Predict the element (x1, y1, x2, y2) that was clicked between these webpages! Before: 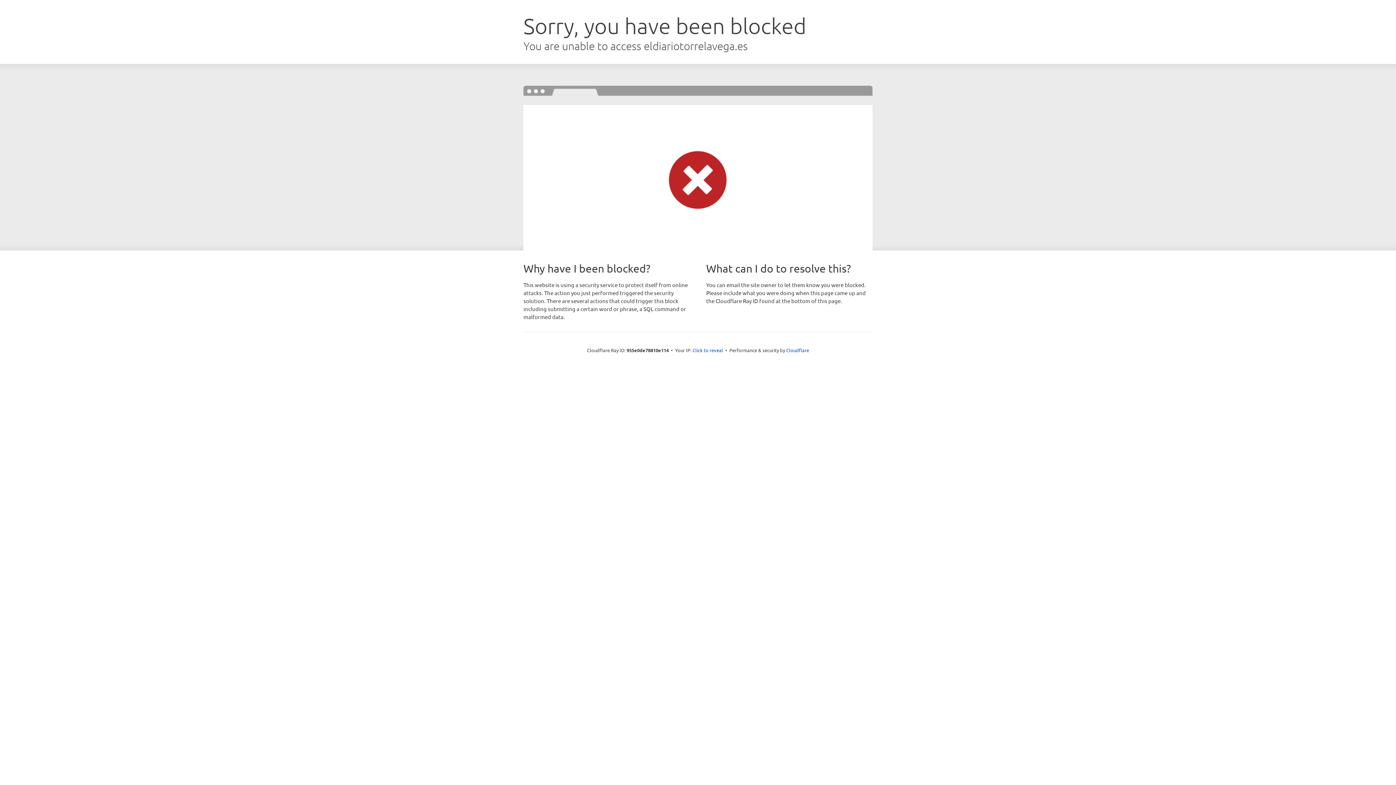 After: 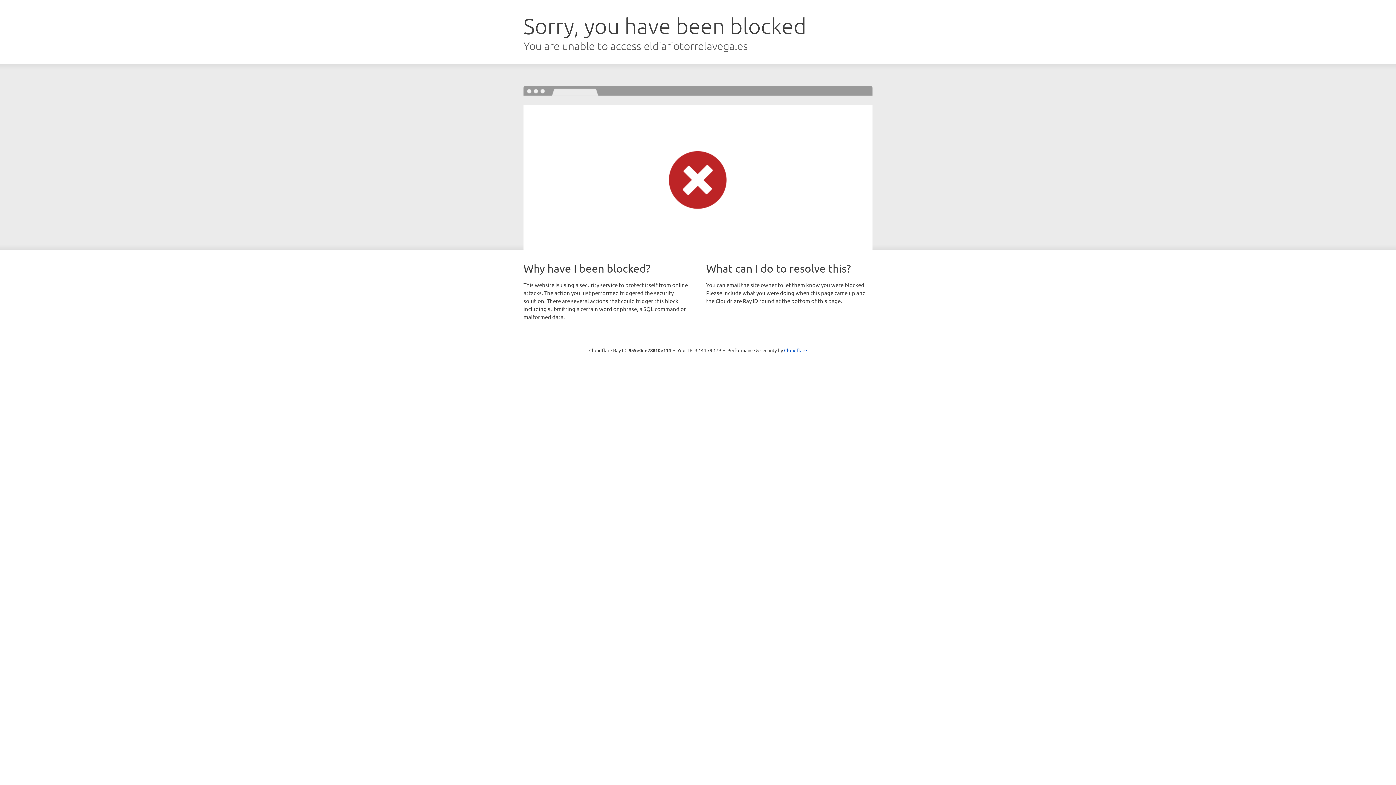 Action: bbox: (692, 346, 723, 353) label: Click to reveal